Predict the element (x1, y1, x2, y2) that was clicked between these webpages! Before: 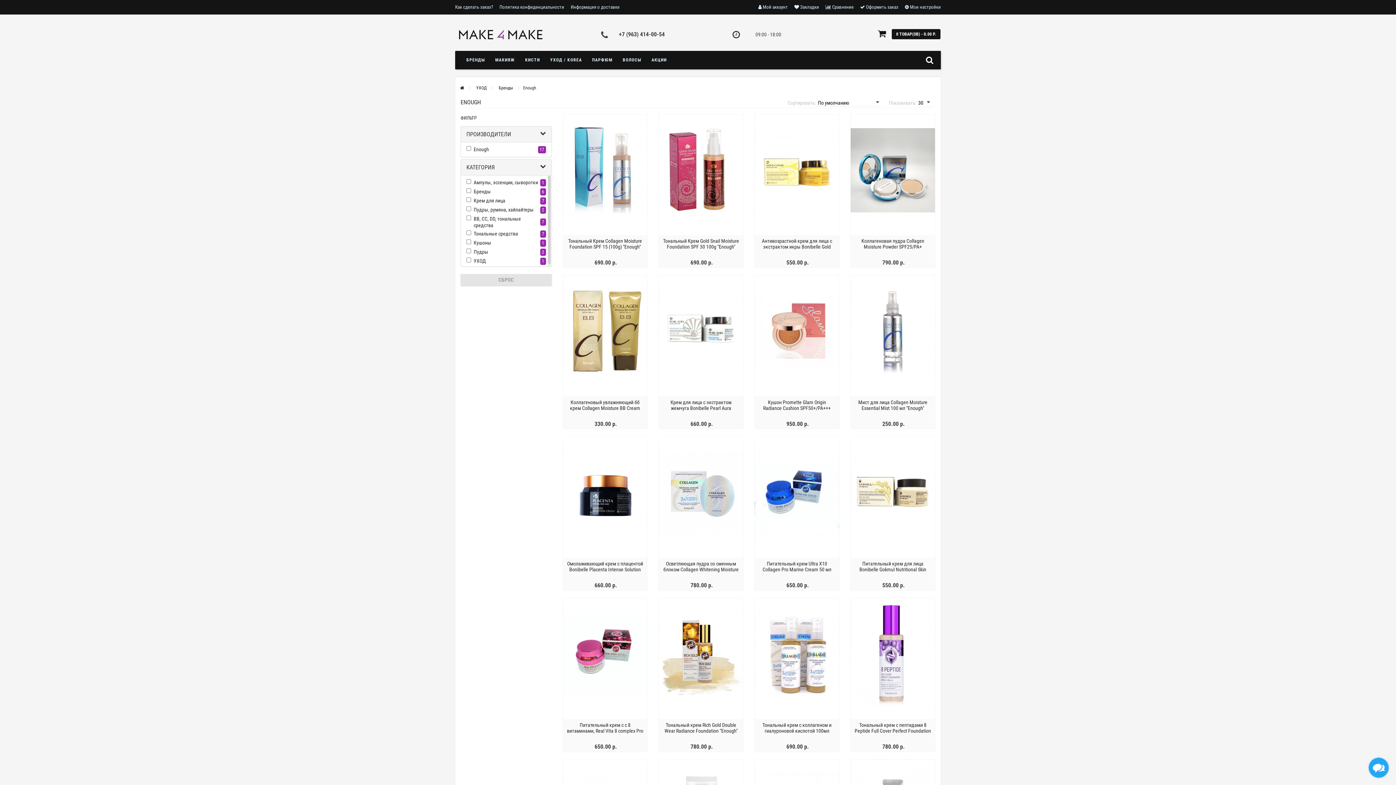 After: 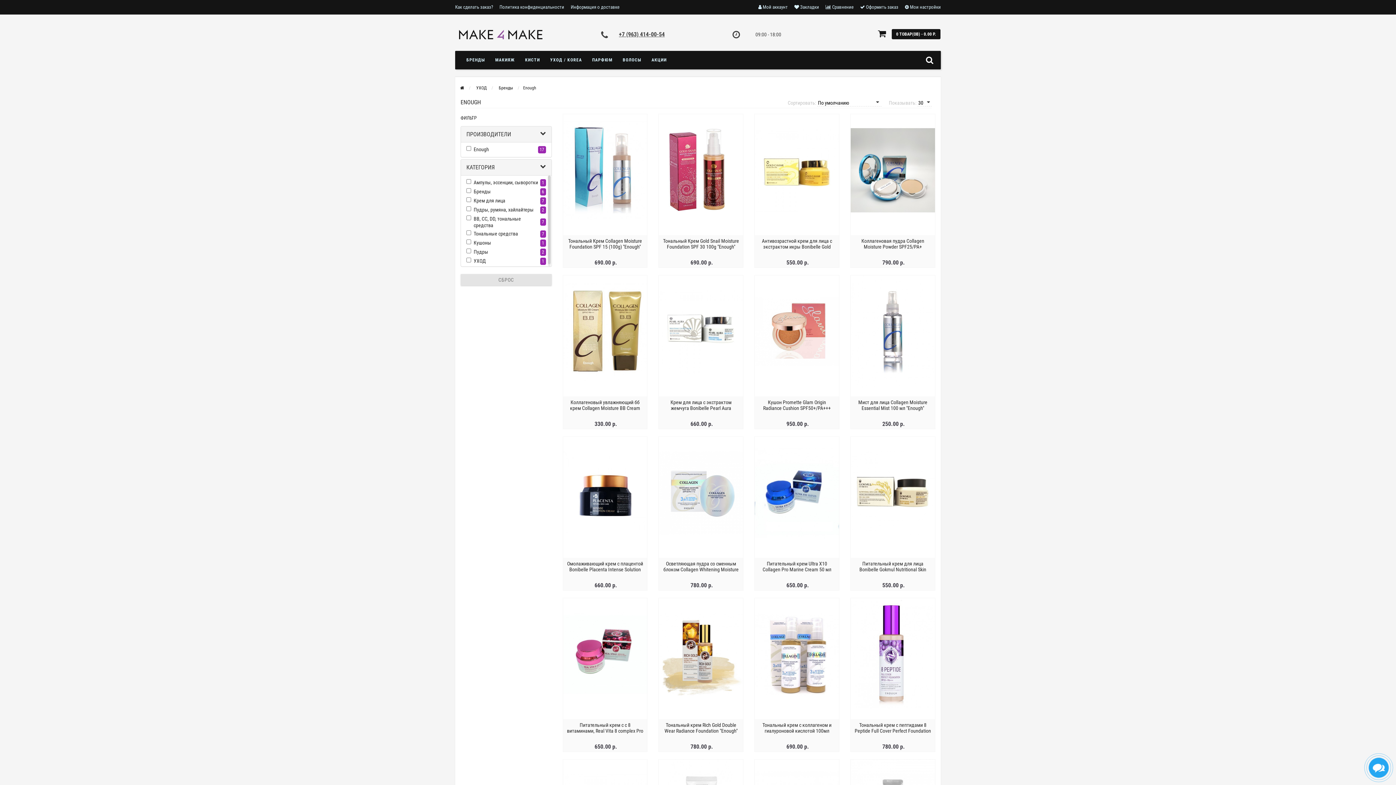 Action: bbox: (619, 30, 664, 37) label: +7 (963) 414-00-54